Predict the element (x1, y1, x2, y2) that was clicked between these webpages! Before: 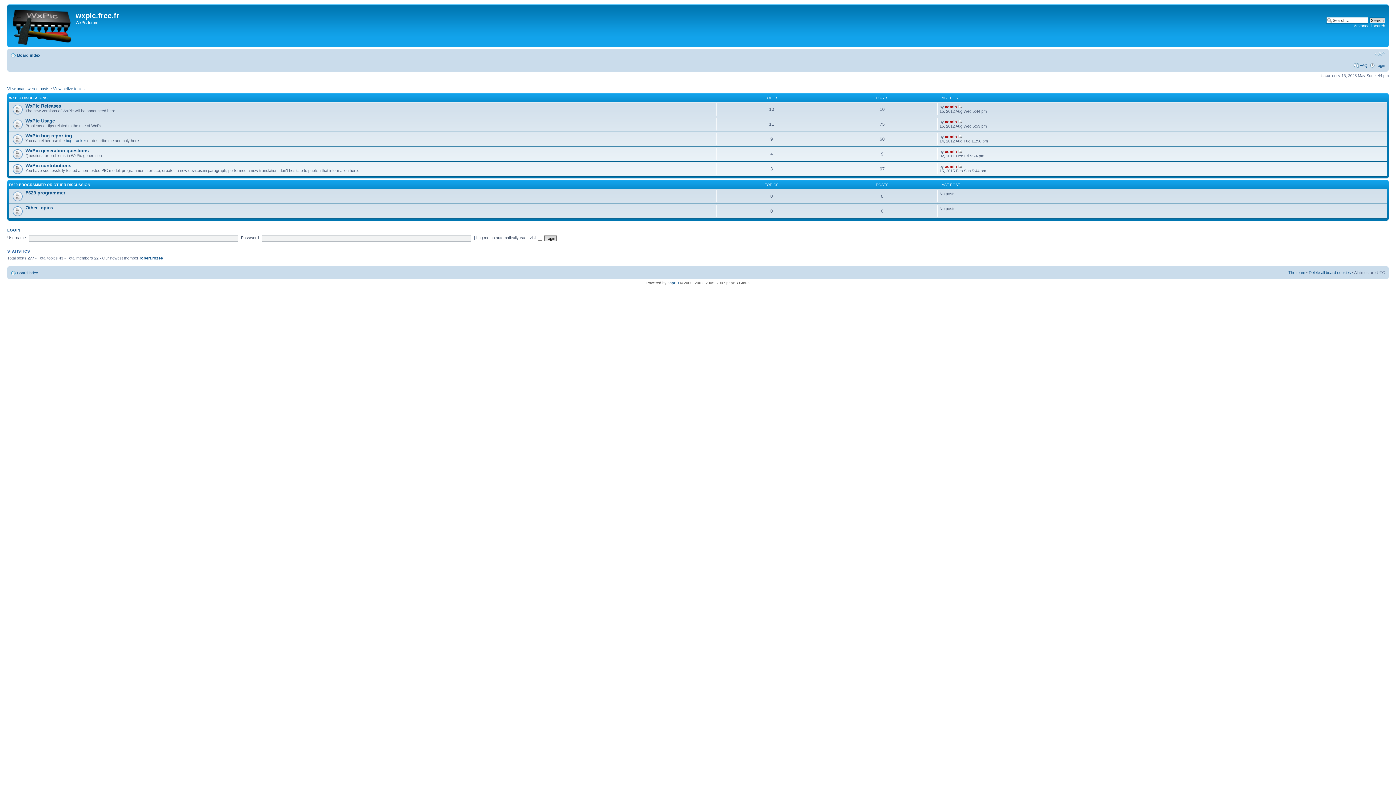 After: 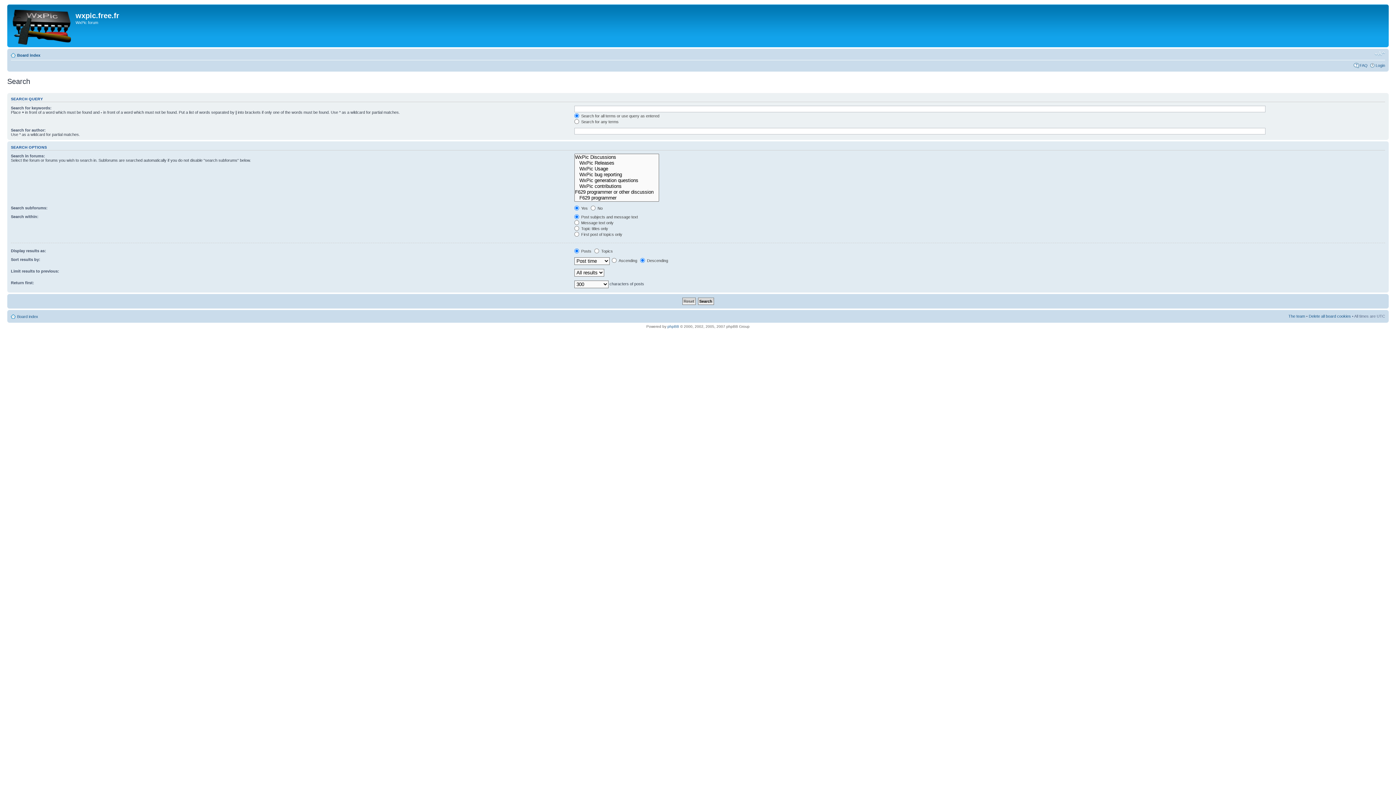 Action: bbox: (1354, 23, 1385, 28) label: Advanced search